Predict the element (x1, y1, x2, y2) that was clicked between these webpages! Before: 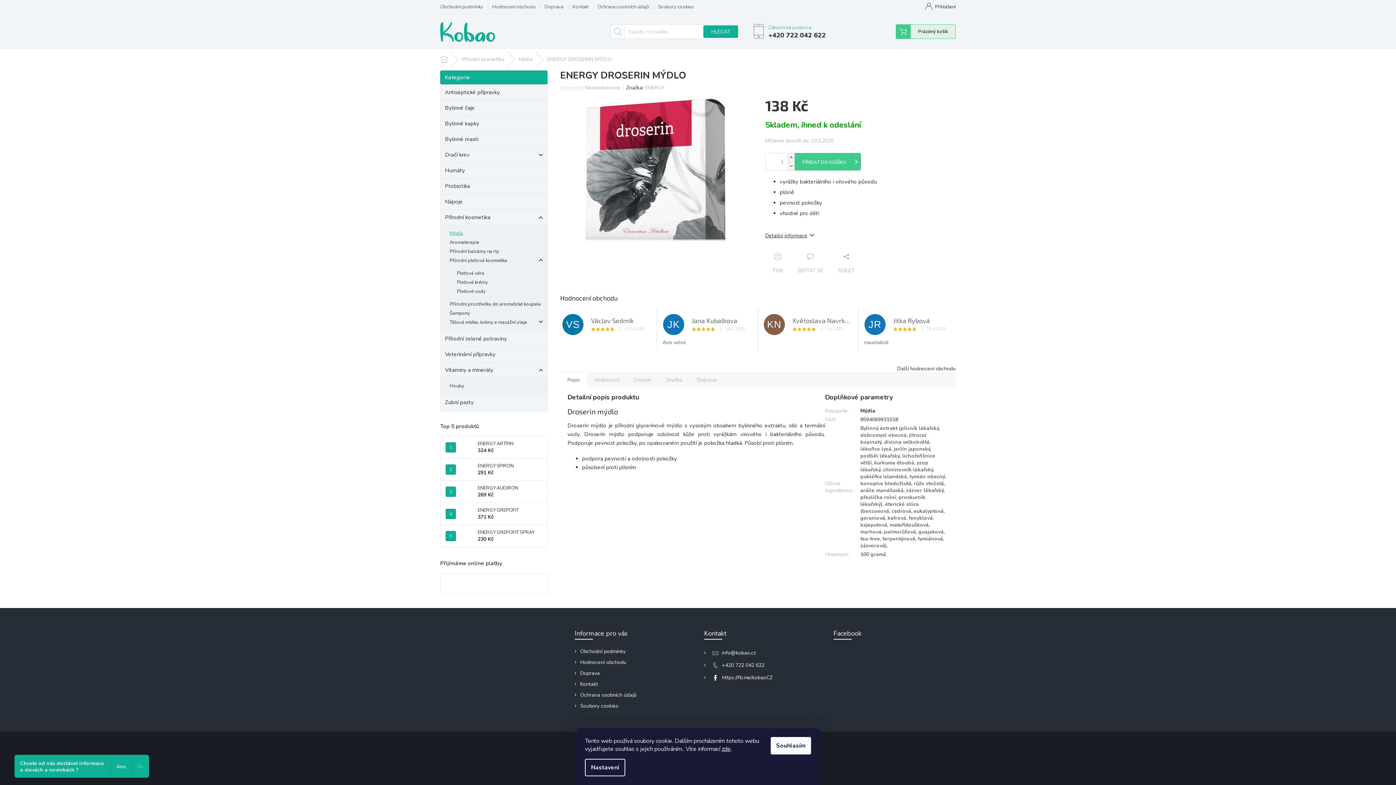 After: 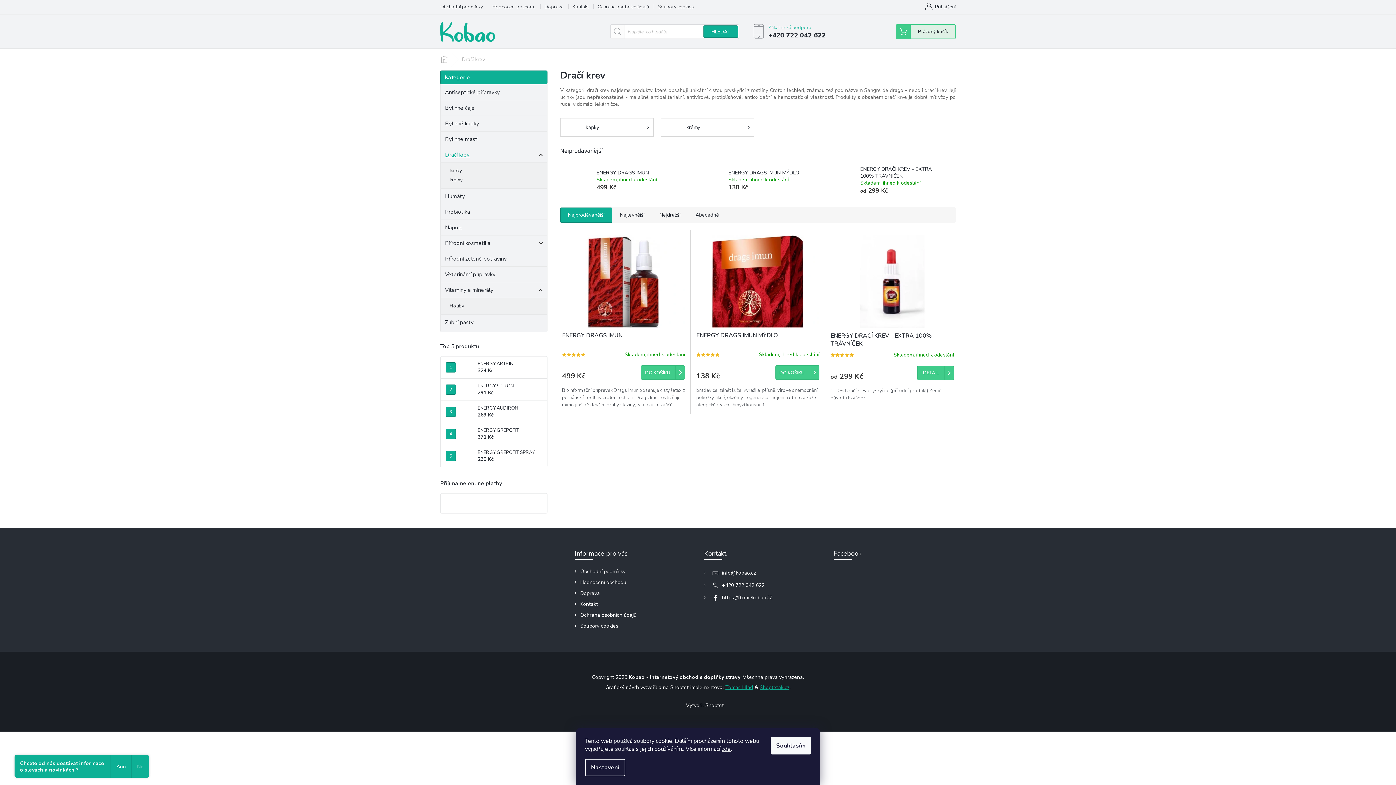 Action: bbox: (440, 147, 547, 162) label: Dračí krev
 